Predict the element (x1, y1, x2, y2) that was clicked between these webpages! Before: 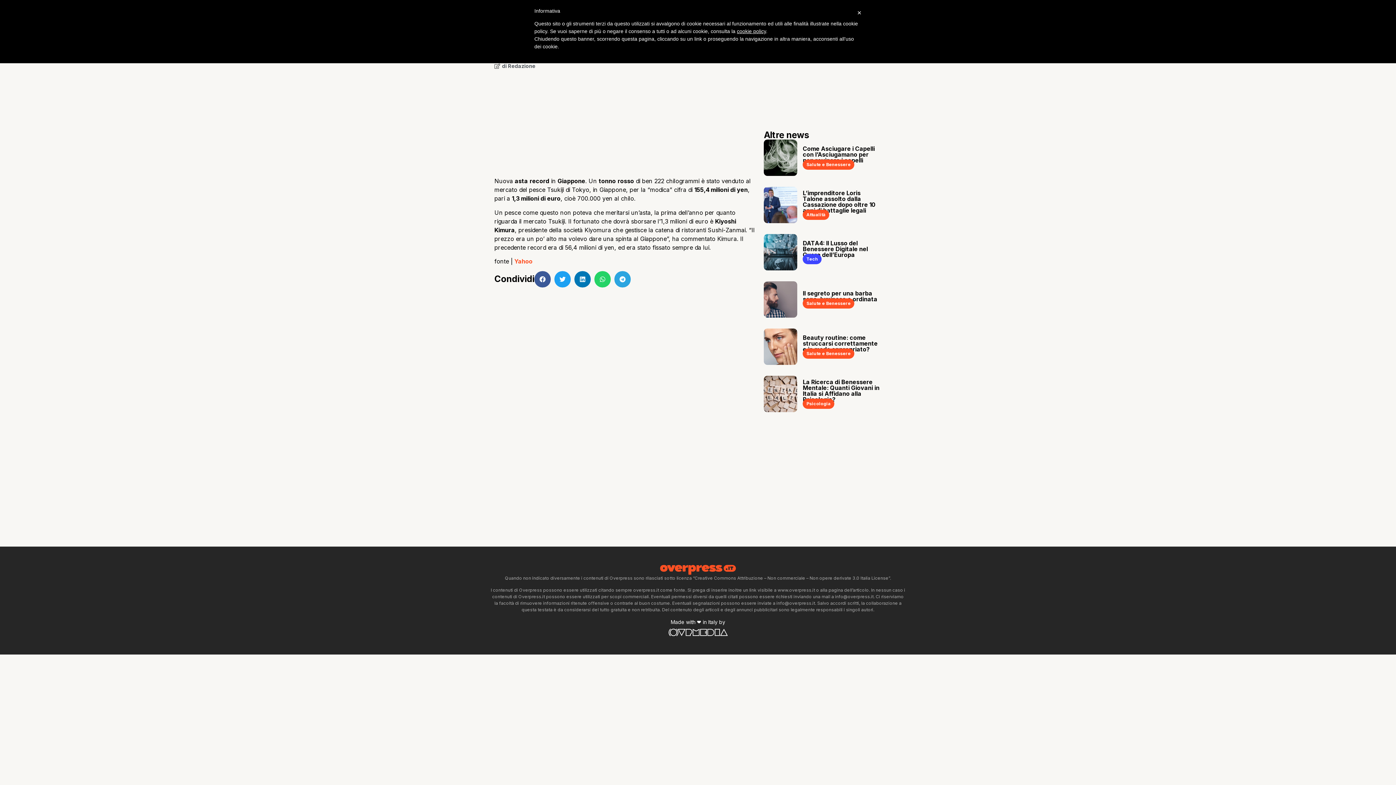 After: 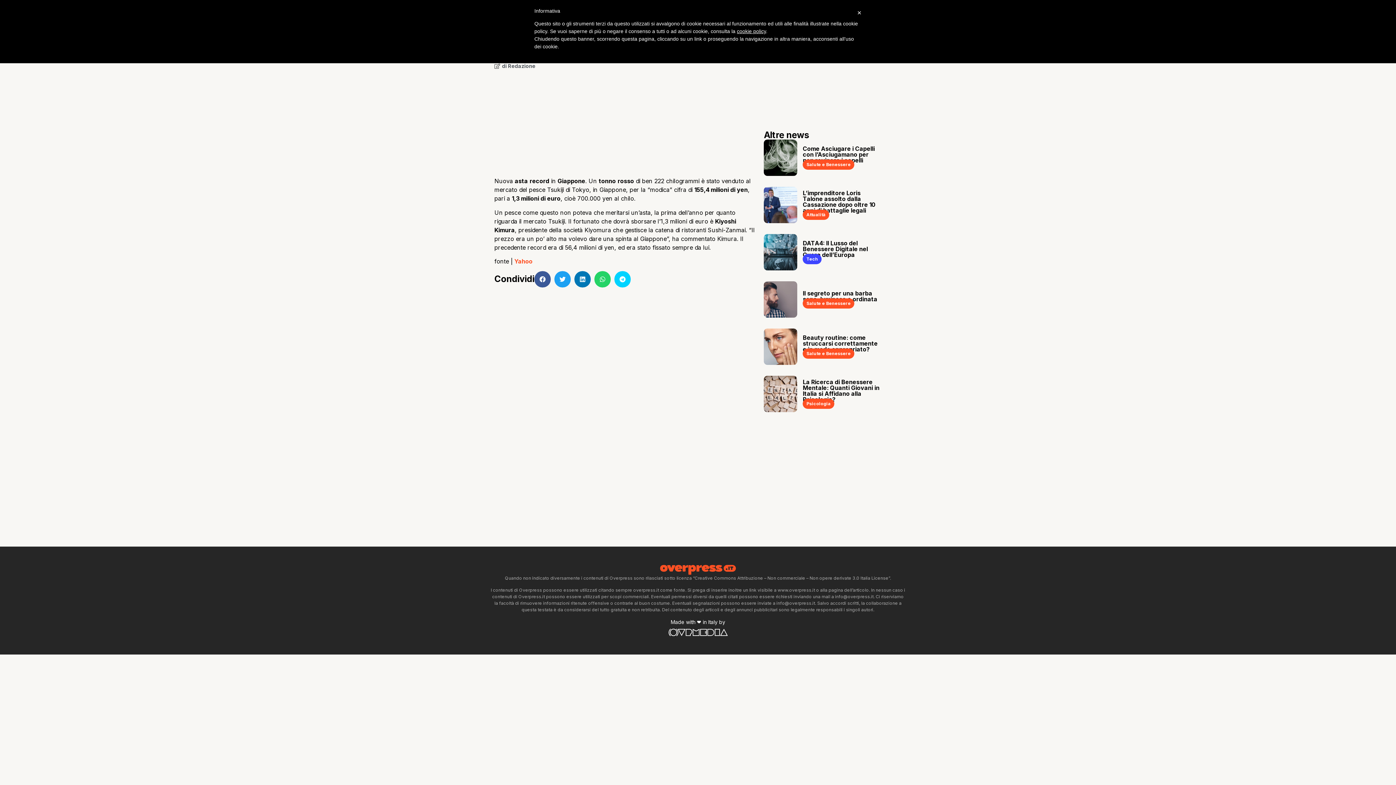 Action: label: Condividi su telegram bbox: (614, 271, 630, 287)